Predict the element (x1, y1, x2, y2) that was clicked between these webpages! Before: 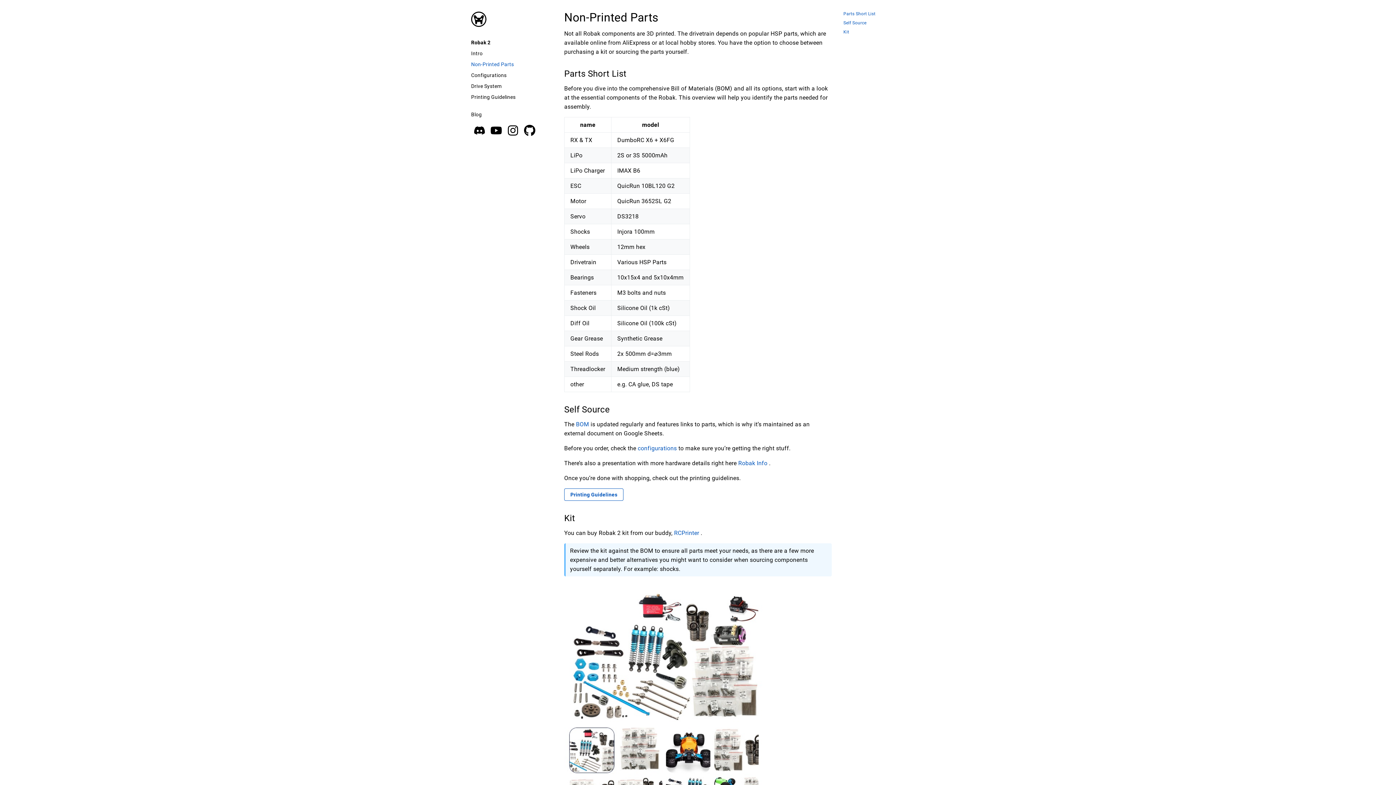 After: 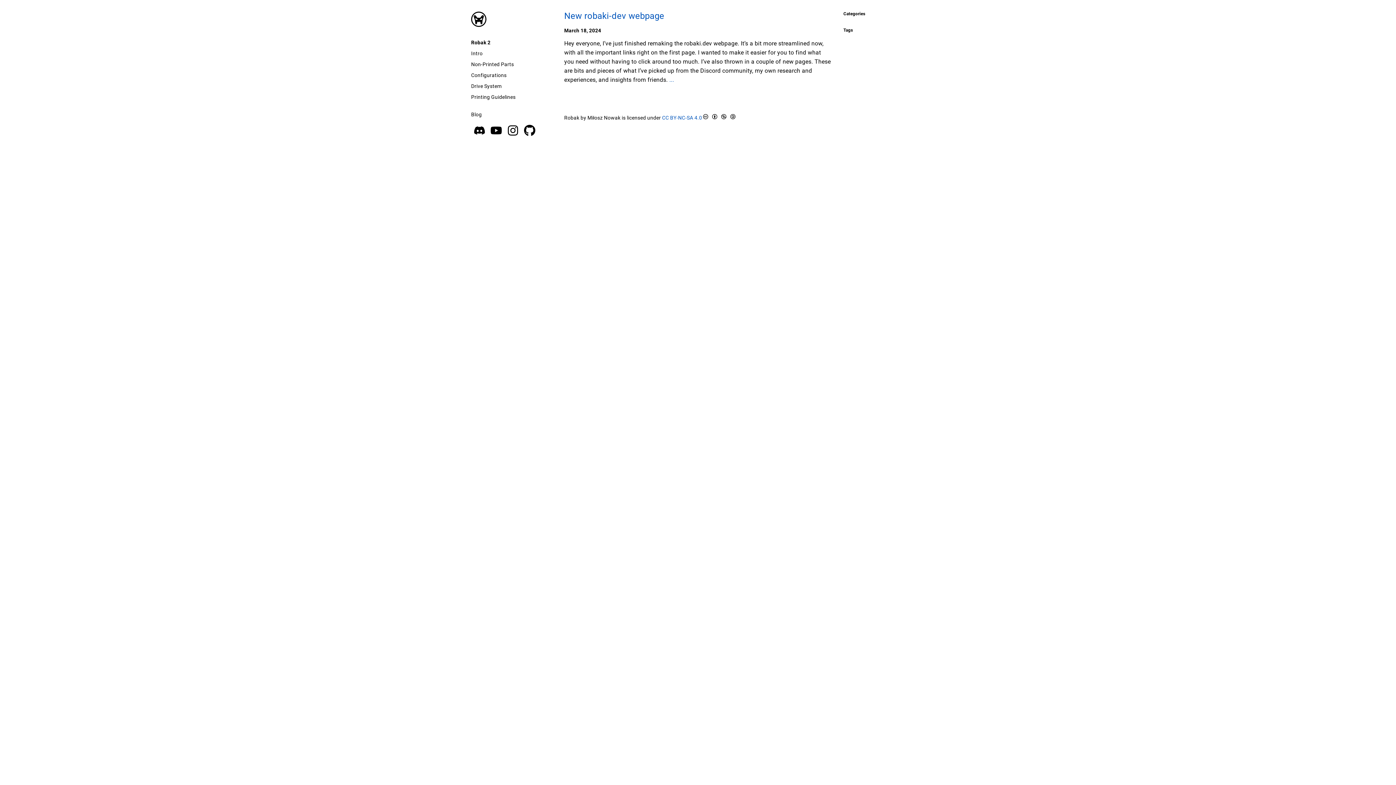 Action: bbox: (471, 111, 552, 117) label: Blog